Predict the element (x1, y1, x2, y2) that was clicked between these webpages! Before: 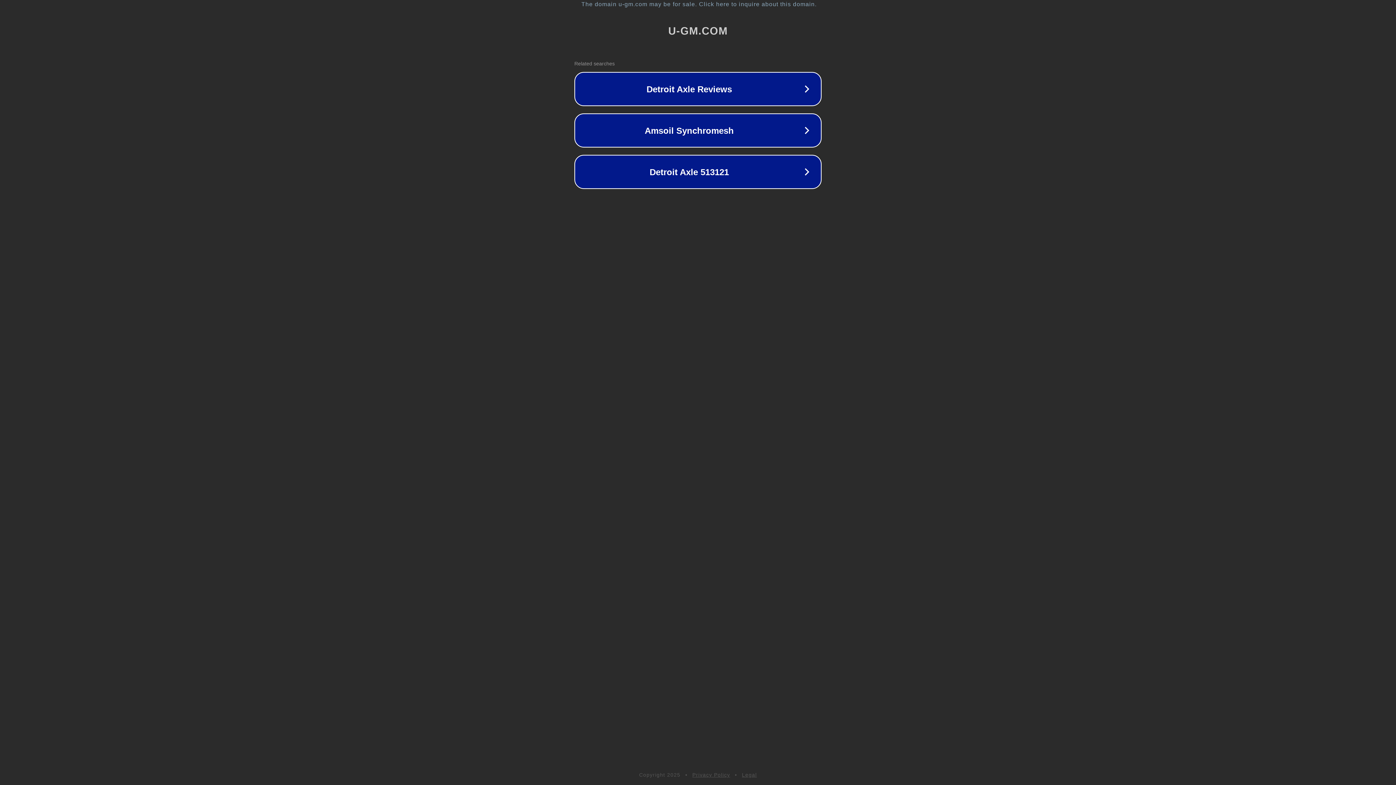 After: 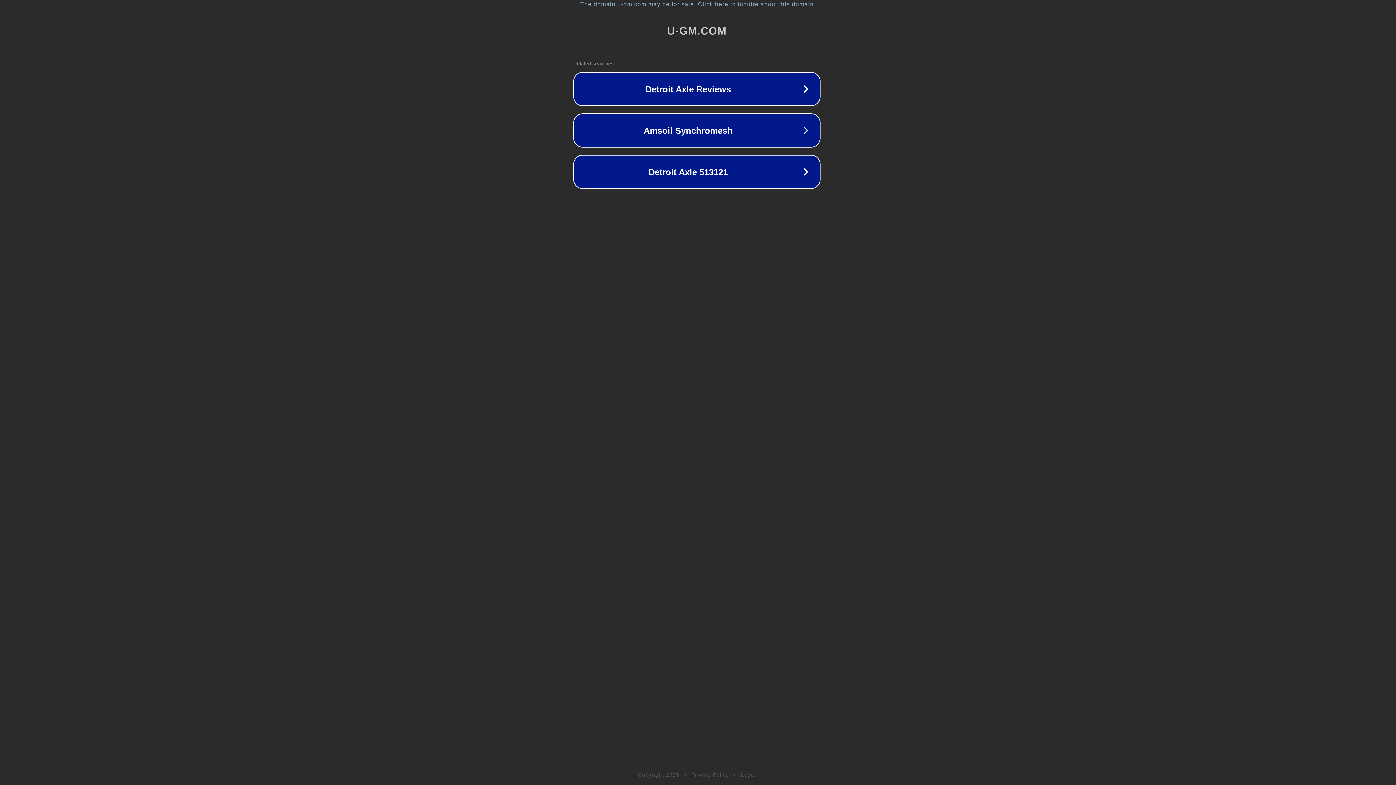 Action: bbox: (1, 1, 1397, 7) label: The domain u-gm.com may be for sale. Click here to inquire about this domain.